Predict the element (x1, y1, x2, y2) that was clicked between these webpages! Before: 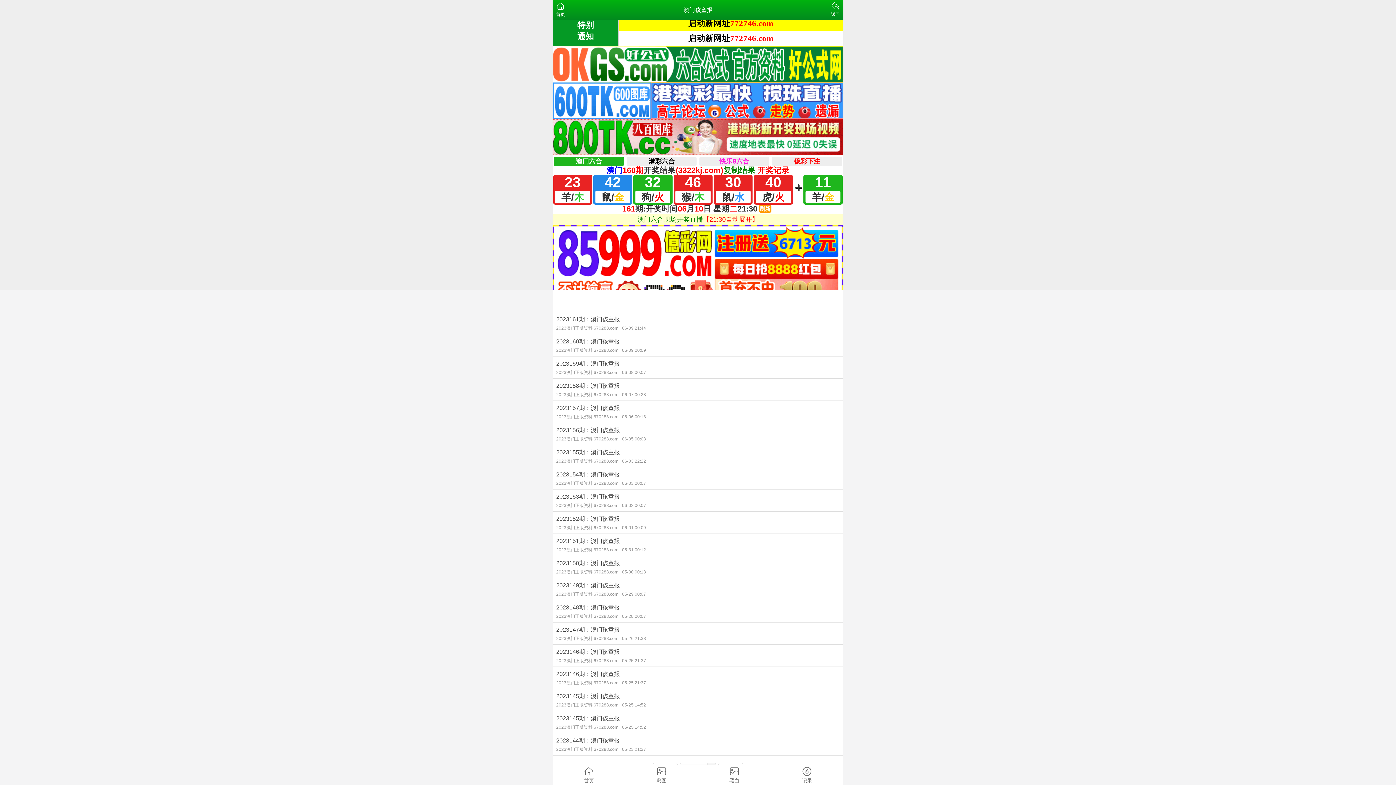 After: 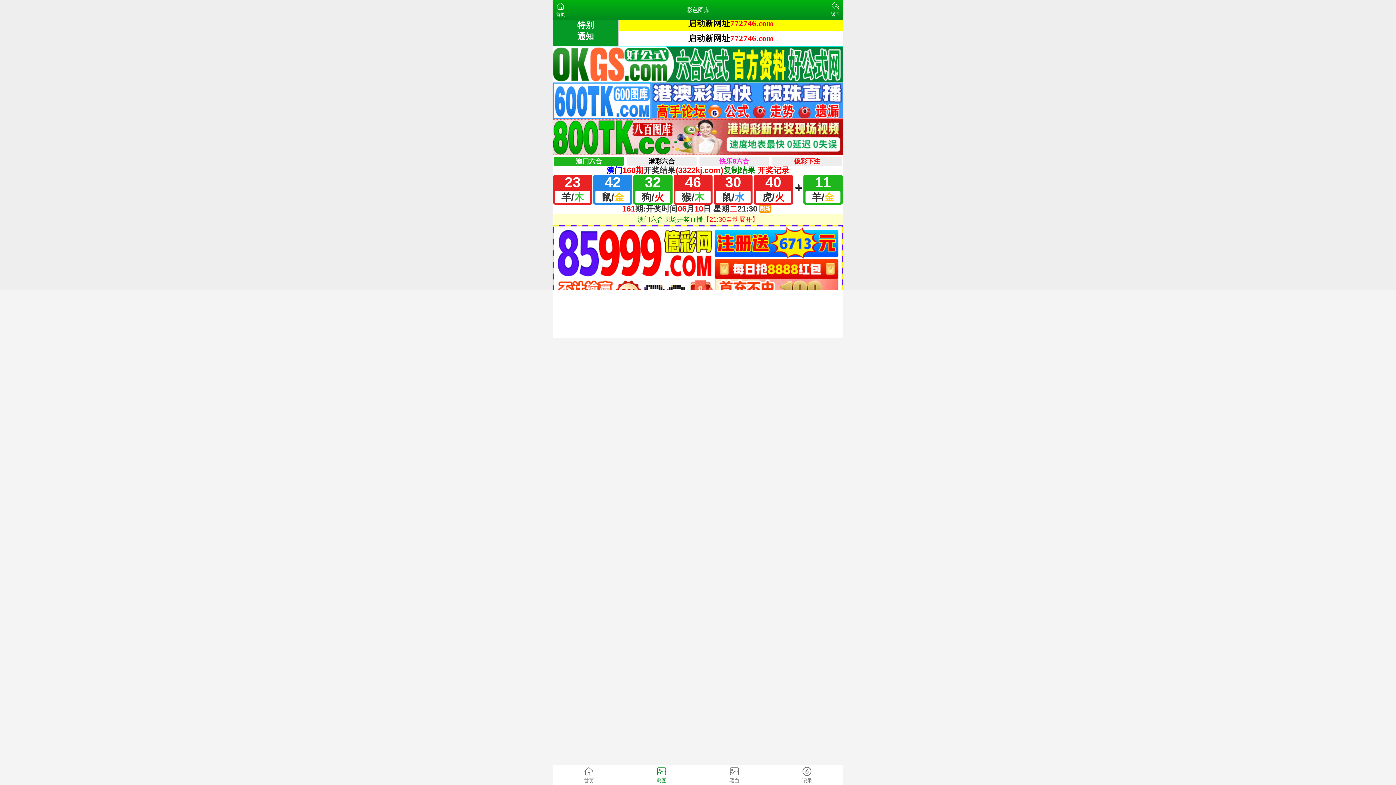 Action: bbox: (625, 765, 698, 785) label: 彩图